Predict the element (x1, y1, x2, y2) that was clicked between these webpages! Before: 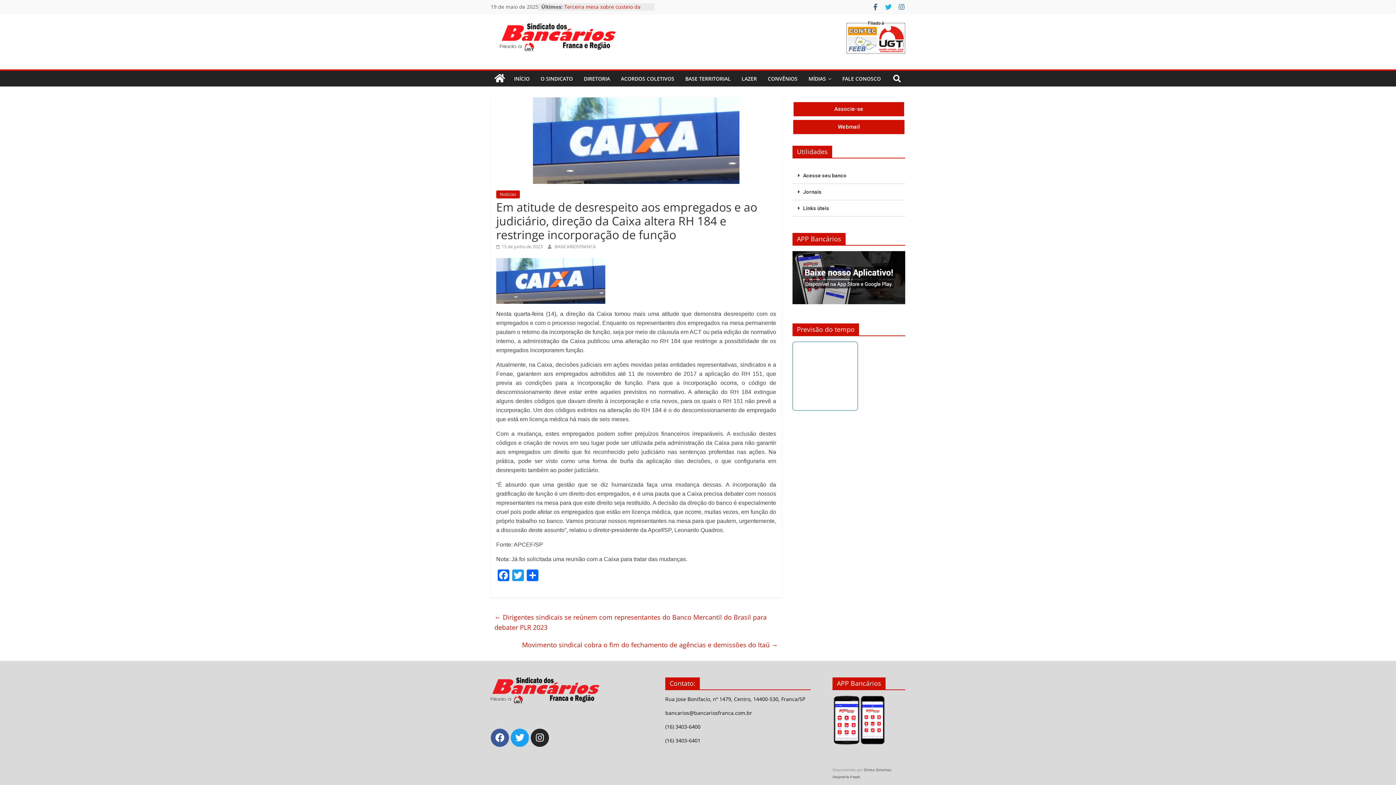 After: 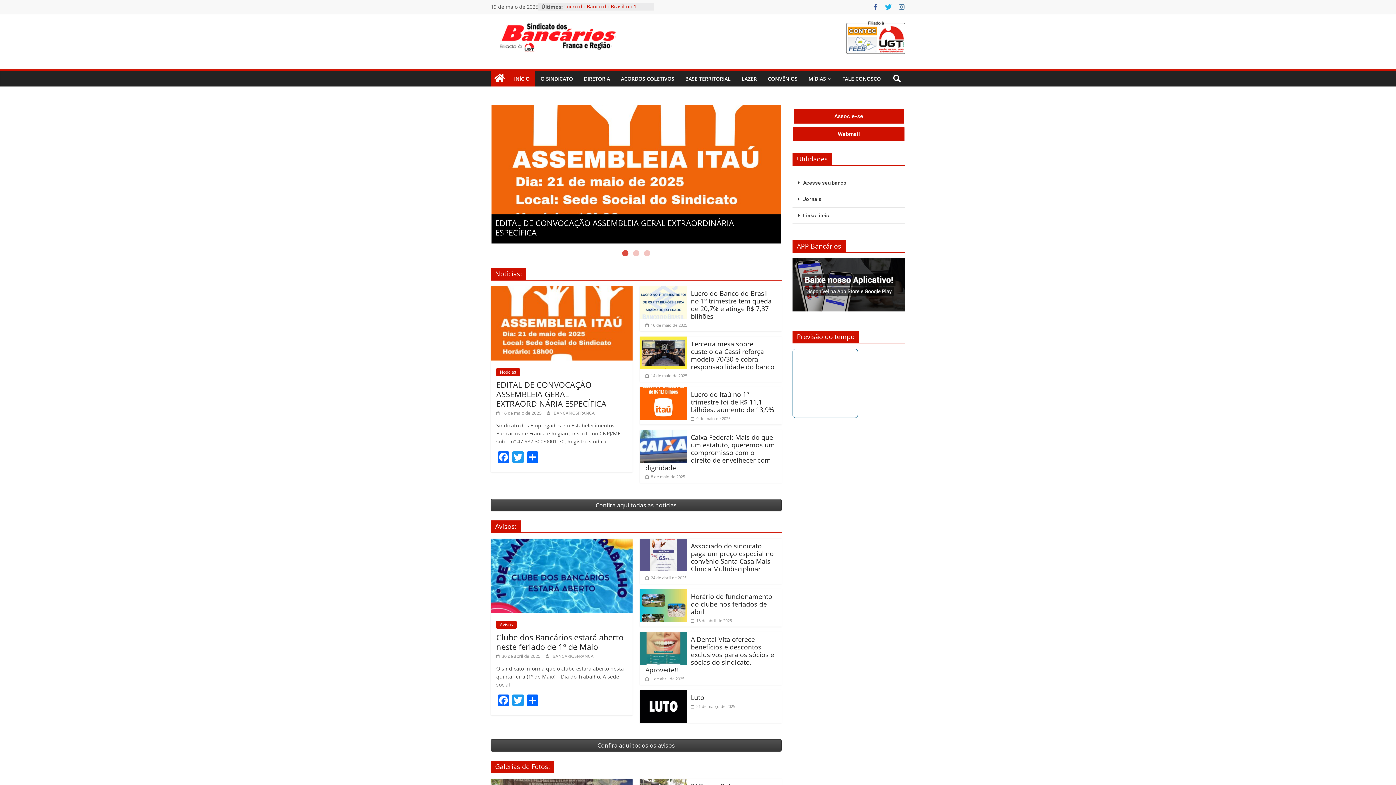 Action: bbox: (490, 21, 625, 53)